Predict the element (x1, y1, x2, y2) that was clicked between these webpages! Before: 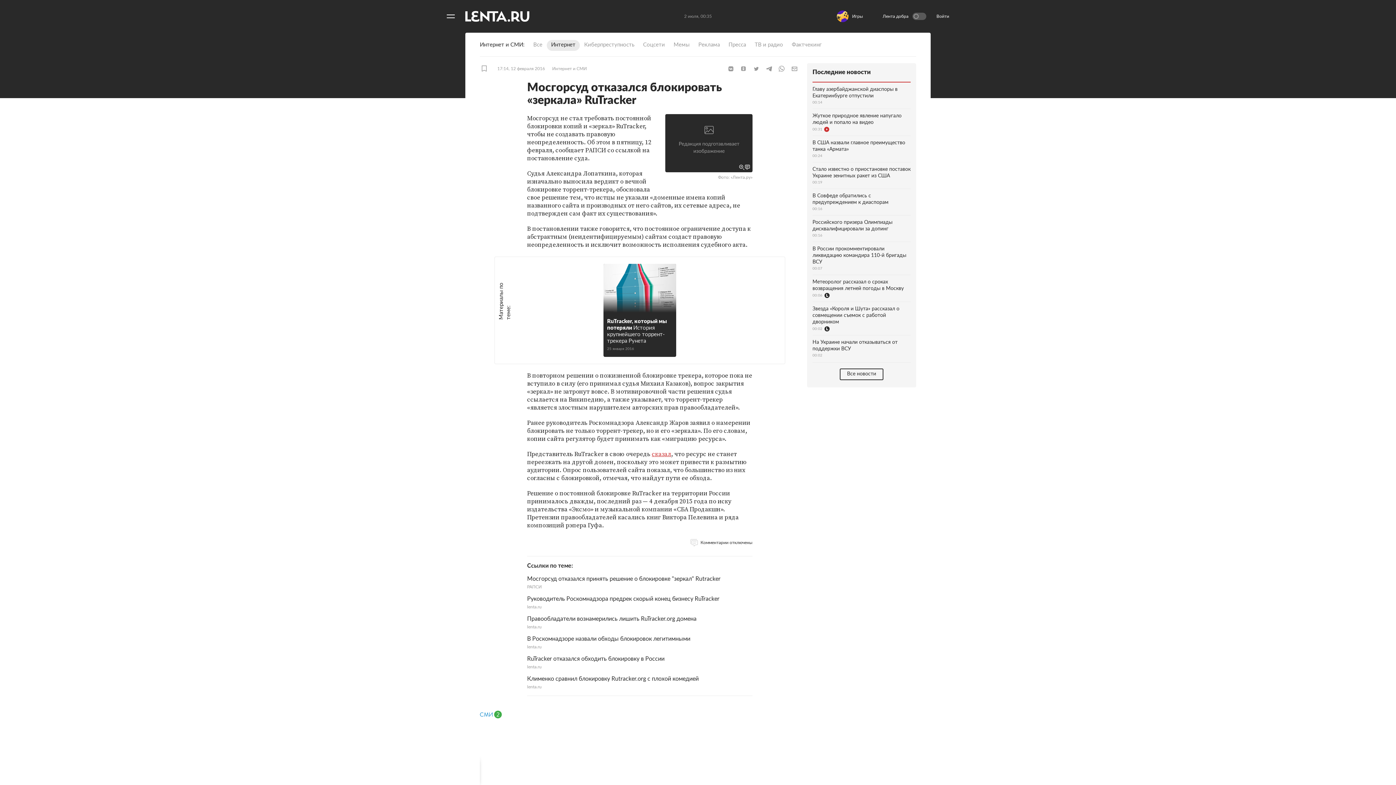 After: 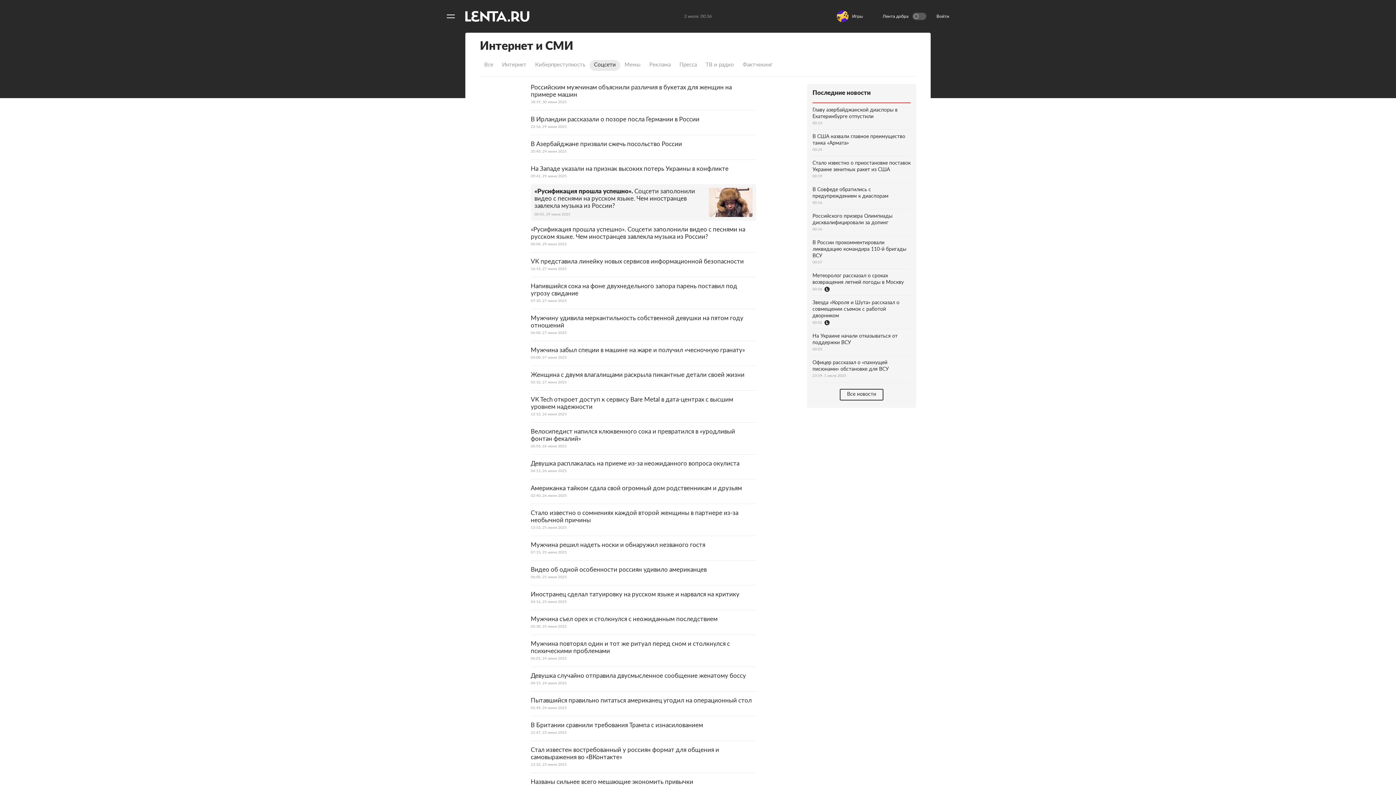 Action: label: Coцсети bbox: (638, 40, 669, 50)